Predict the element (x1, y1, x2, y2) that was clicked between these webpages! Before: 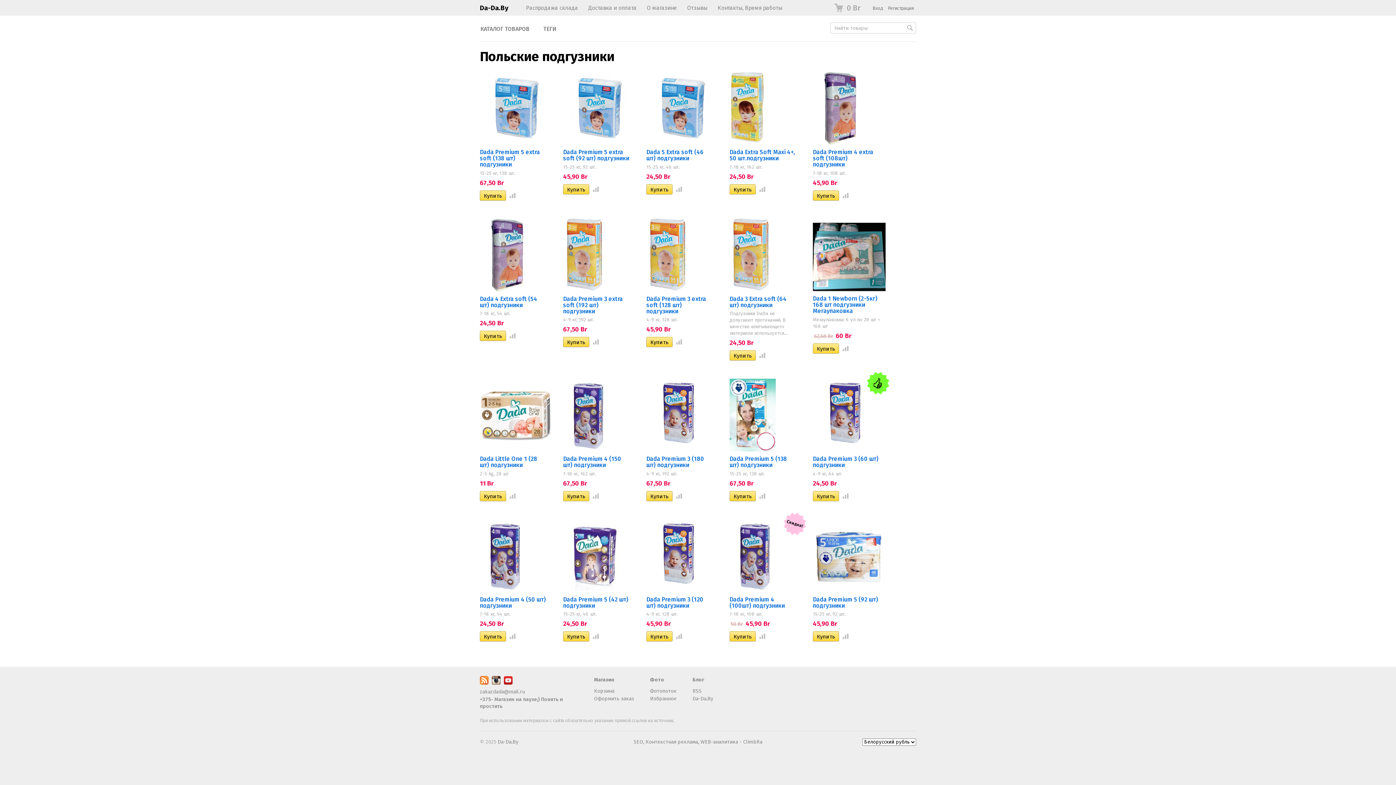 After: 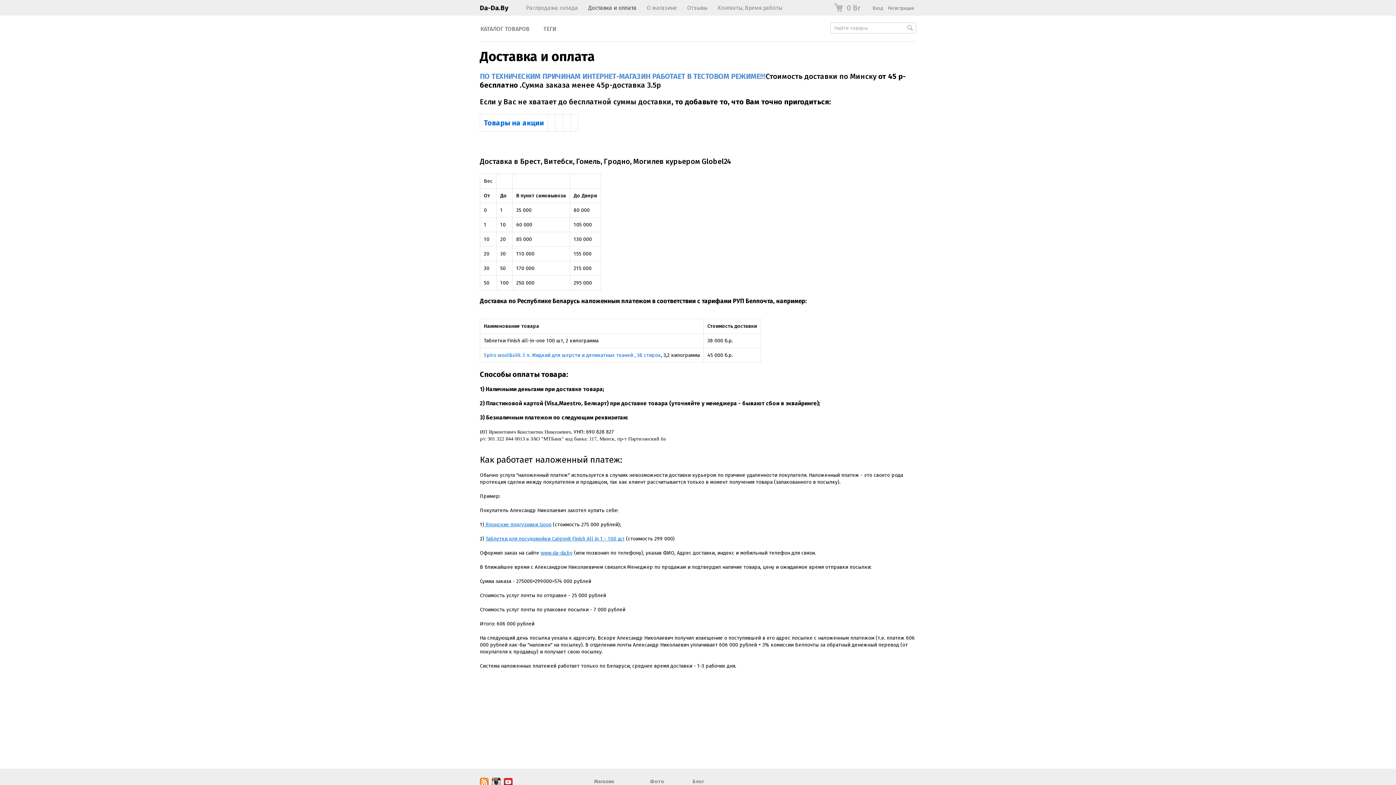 Action: bbox: (583, 0, 641, 15) label: Доставка и оплата